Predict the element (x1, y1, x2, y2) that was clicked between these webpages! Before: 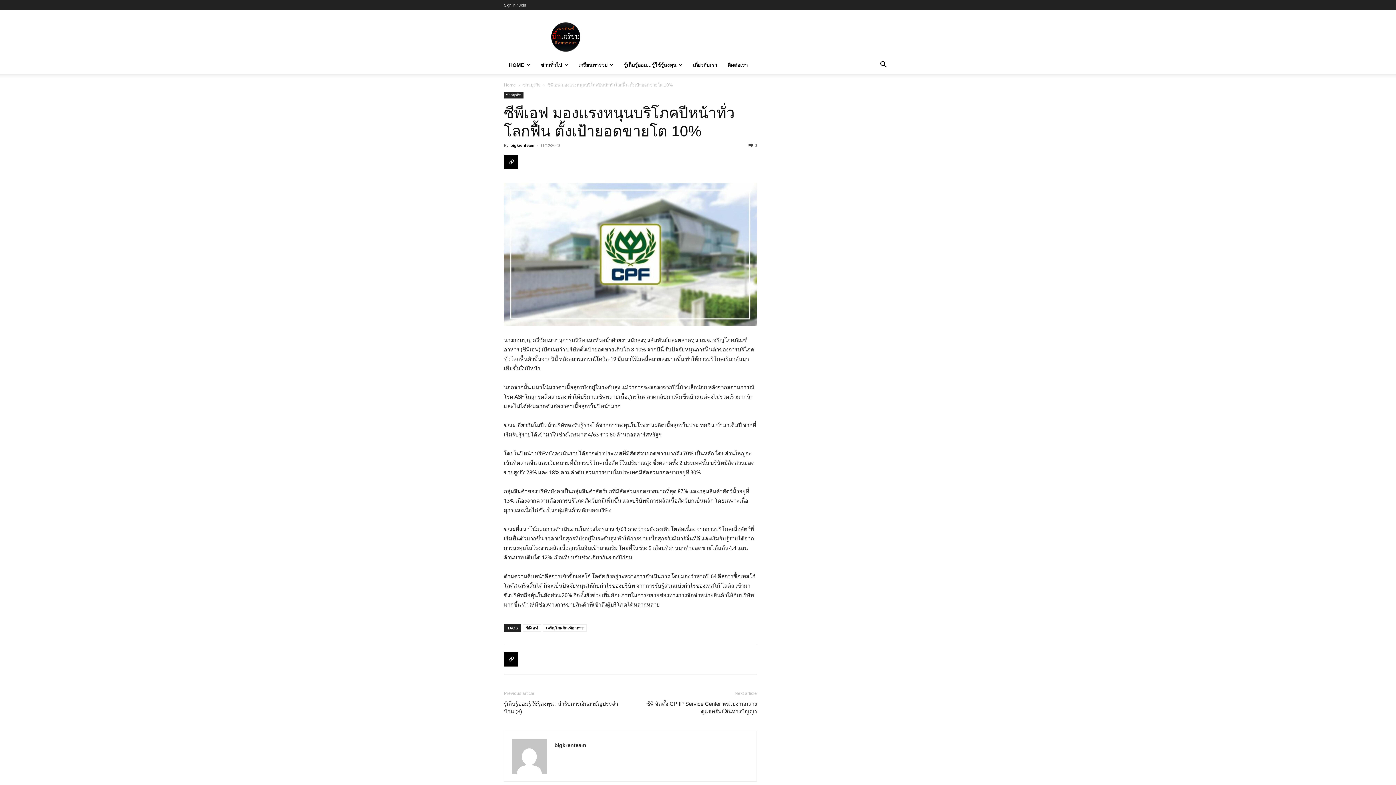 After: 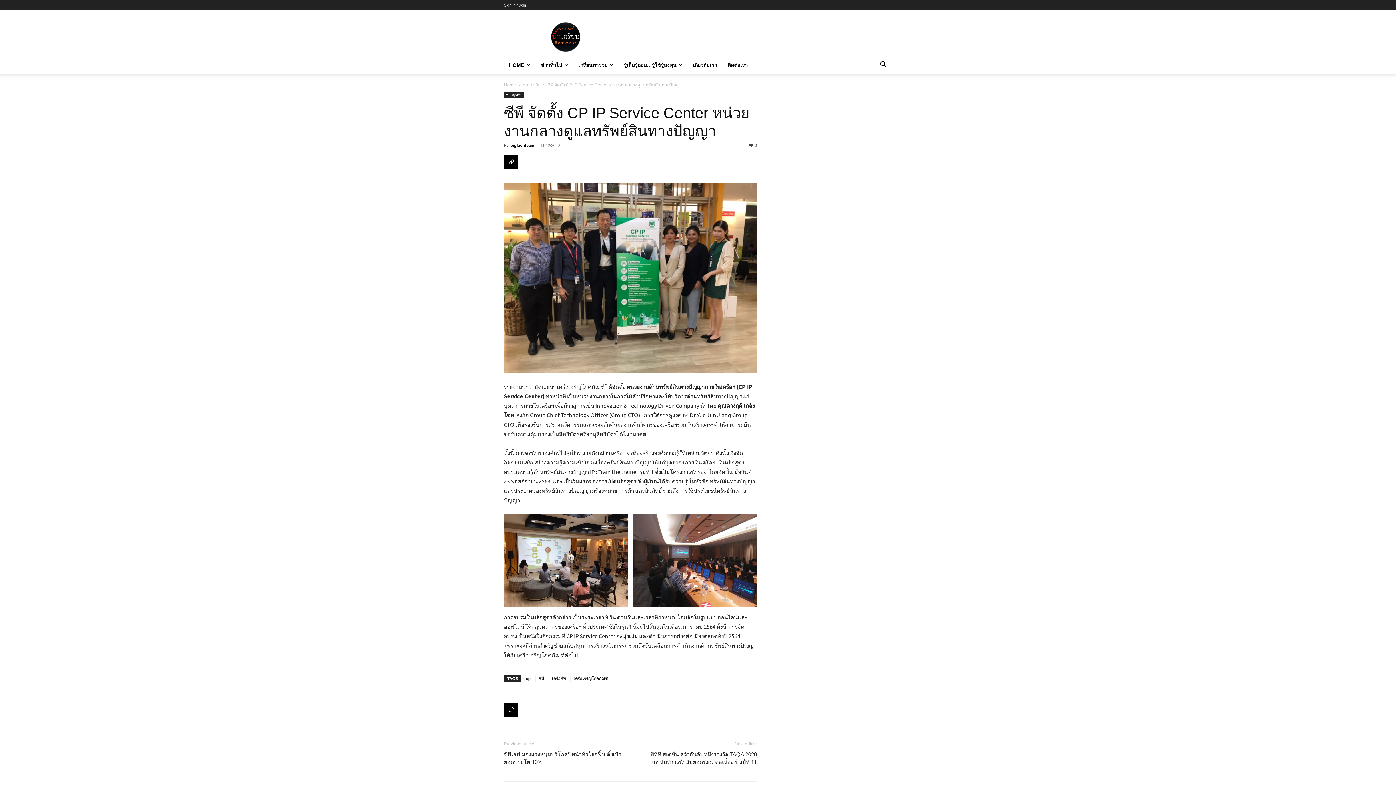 Action: label: ซีพี จัดตั้ง CP IP Service Center หน่วยงานกลางดูแลทรัพย์สินทางปัญญา bbox: (639, 700, 757, 715)